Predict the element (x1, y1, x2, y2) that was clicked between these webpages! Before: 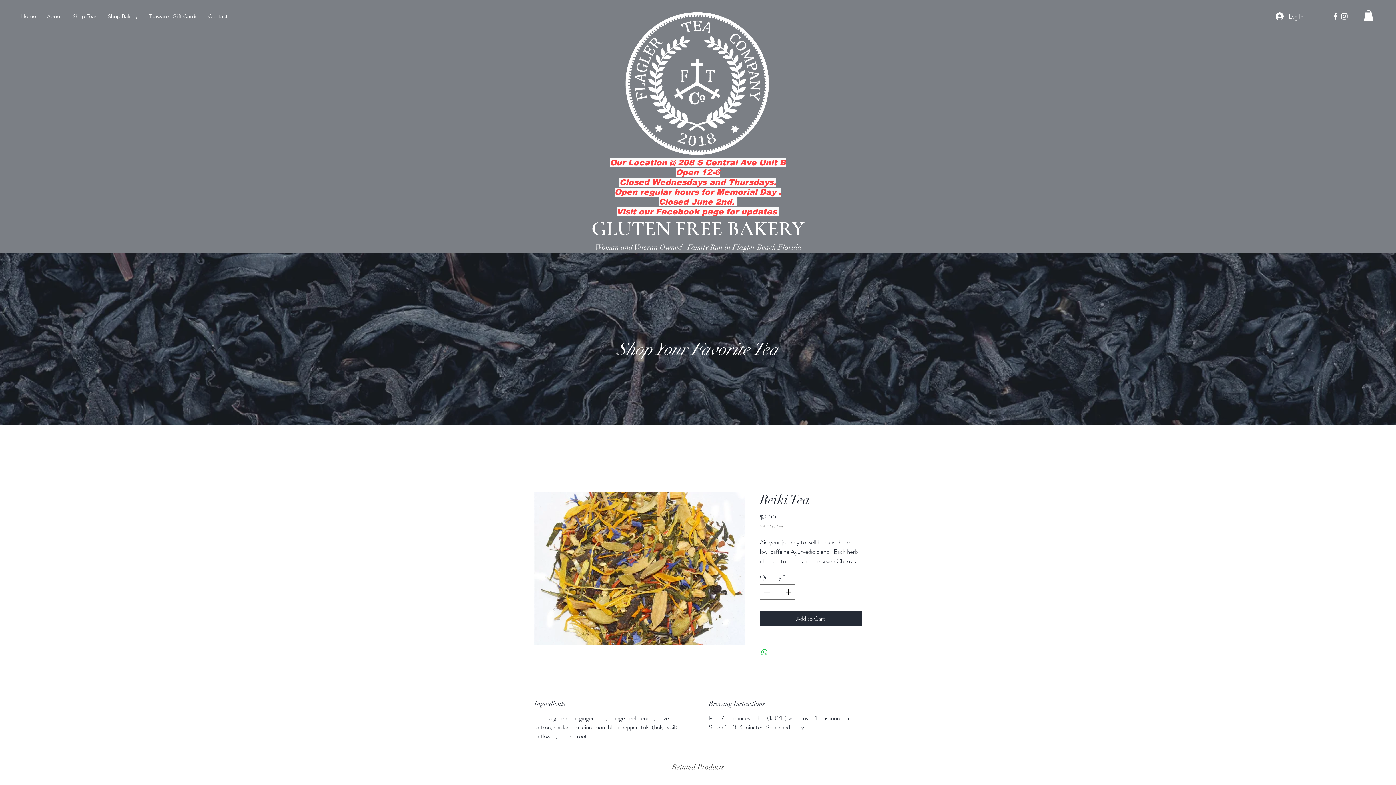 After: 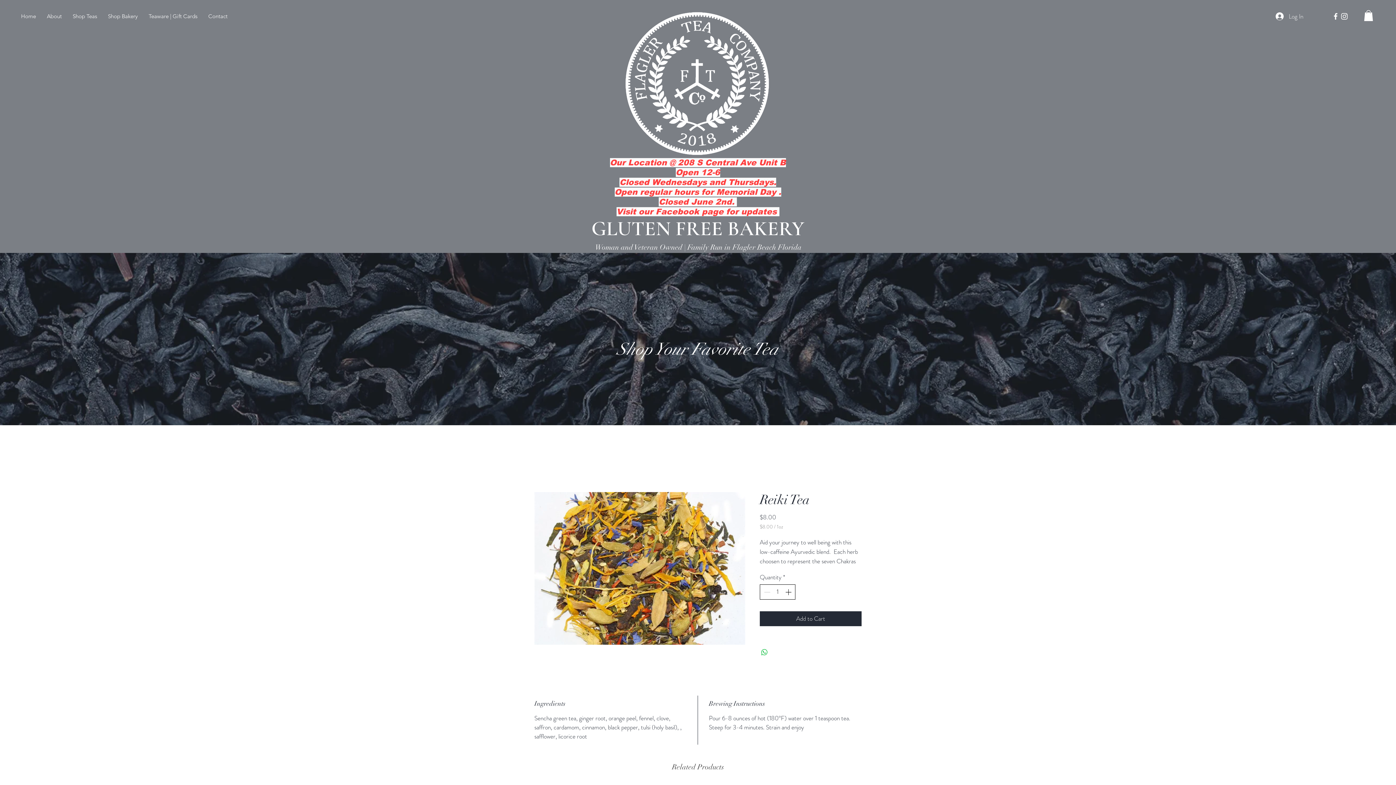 Action: label: Increment bbox: (783, 585, 794, 599)